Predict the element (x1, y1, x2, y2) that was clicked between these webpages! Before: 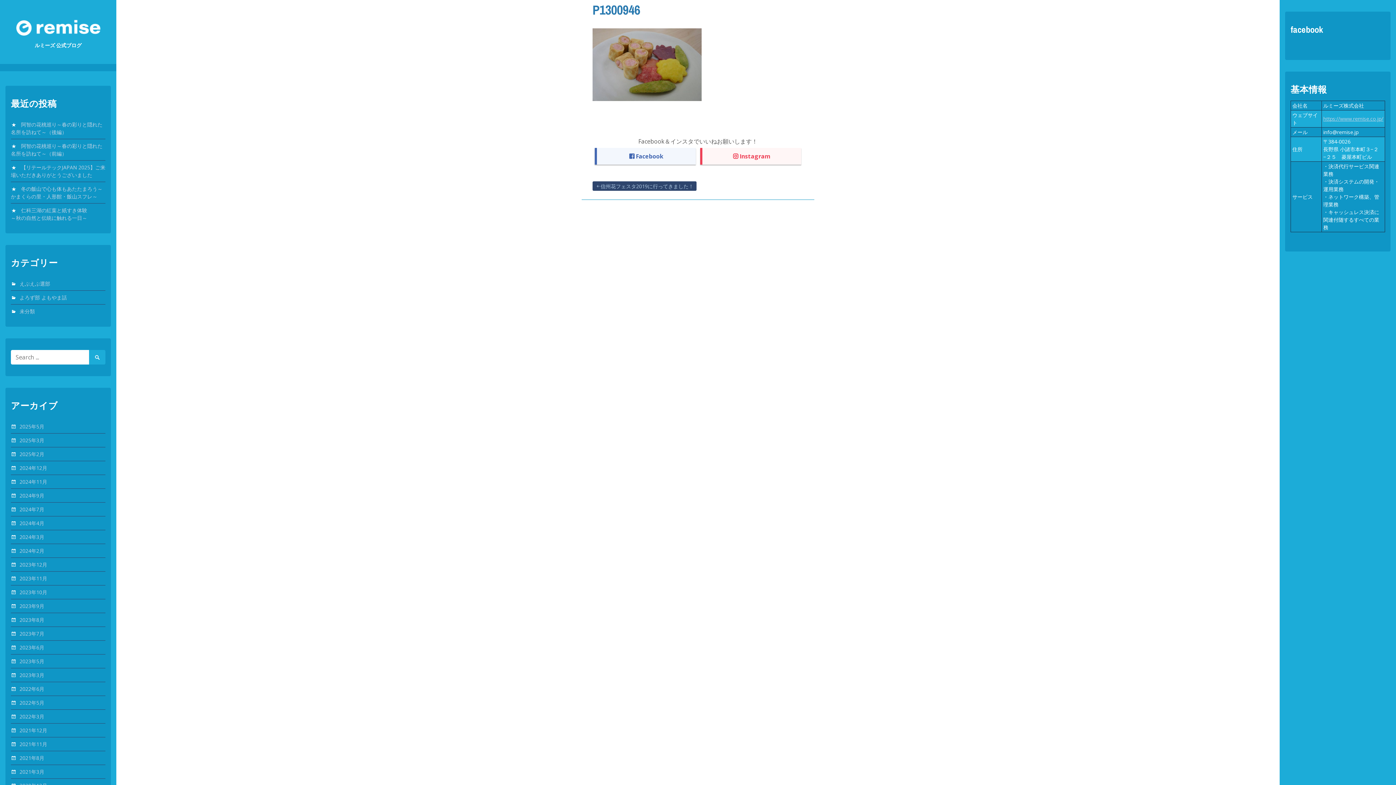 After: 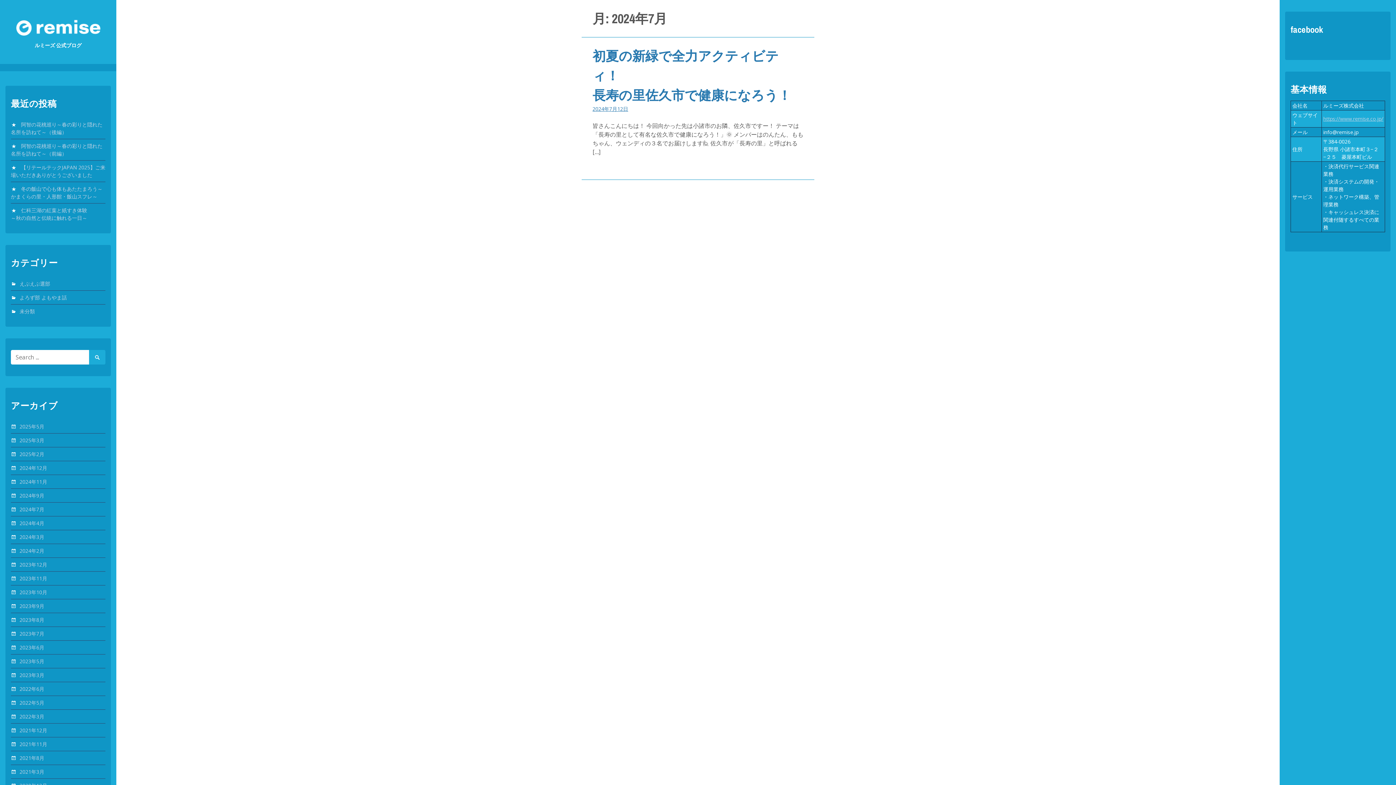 Action: label: 2024年7月 bbox: (19, 506, 44, 513)